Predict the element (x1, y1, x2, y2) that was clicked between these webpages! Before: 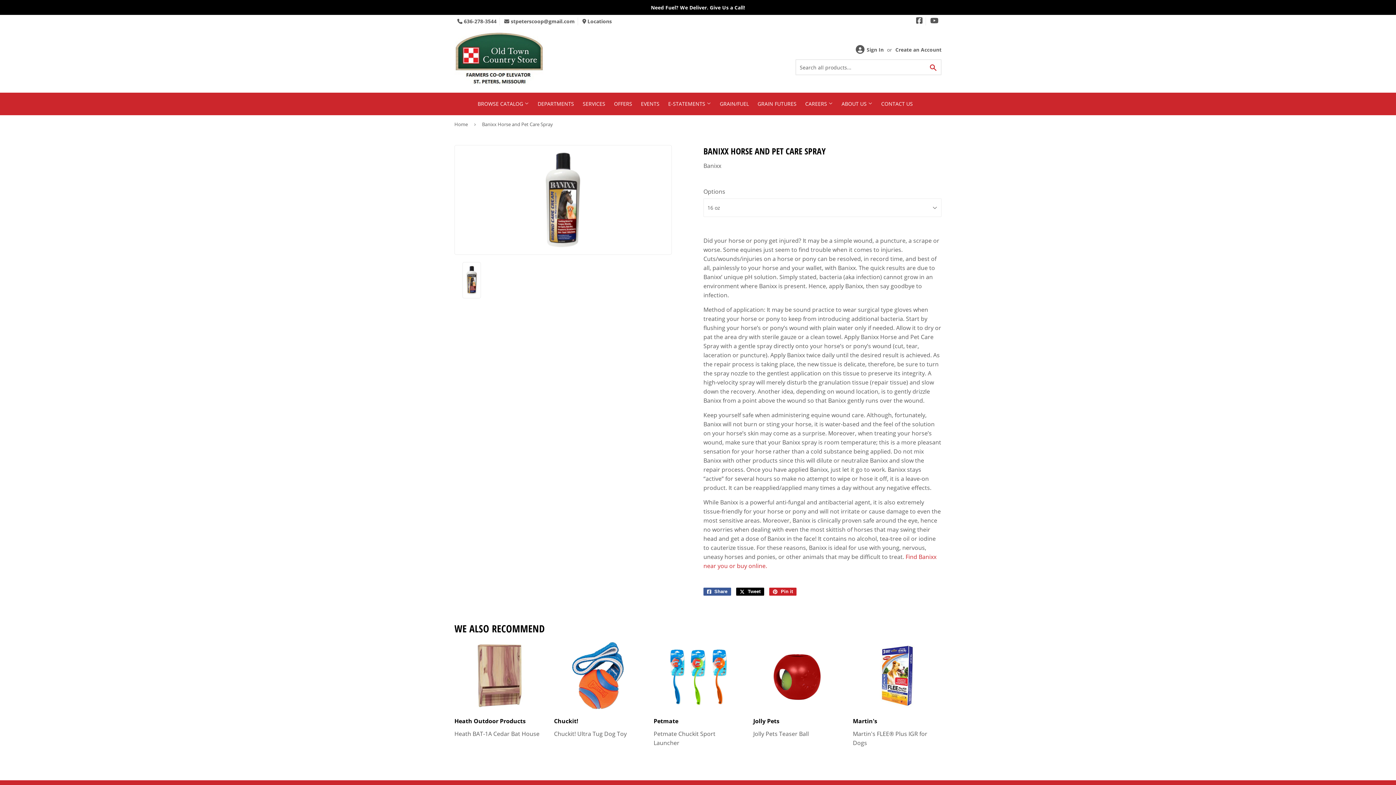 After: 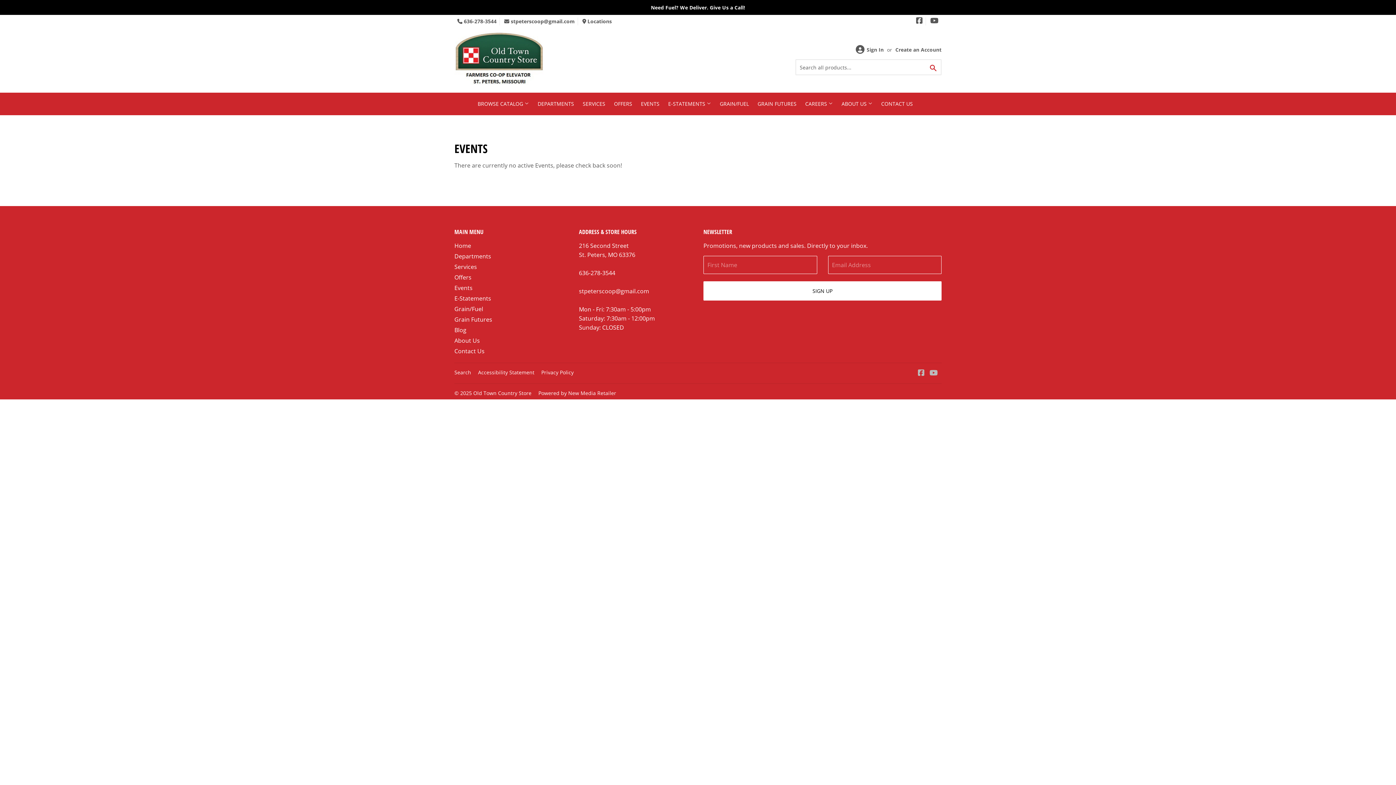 Action: bbox: (637, 92, 663, 115) label: EVENTS